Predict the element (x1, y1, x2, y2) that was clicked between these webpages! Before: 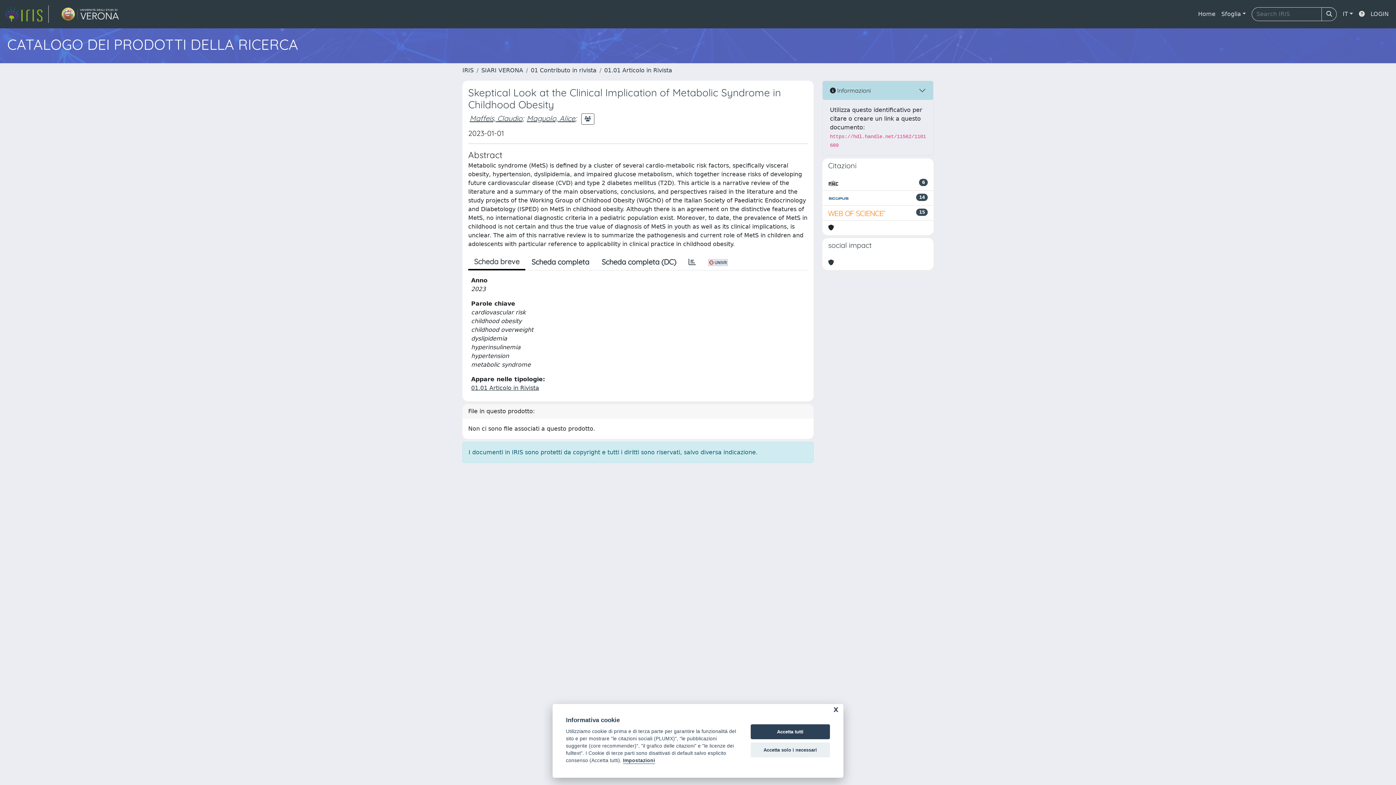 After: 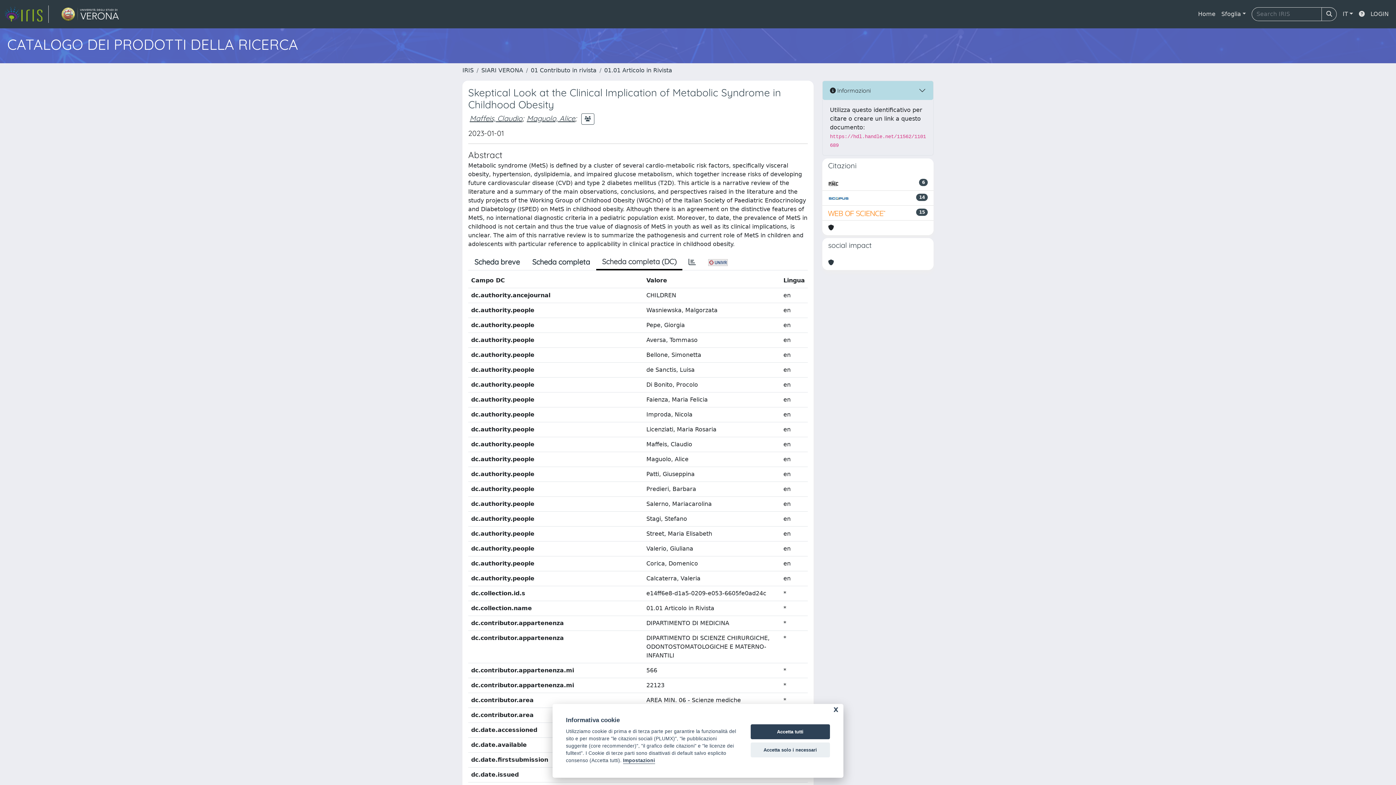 Action: label: Scheda completa (DC) bbox: (595, 254, 682, 269)